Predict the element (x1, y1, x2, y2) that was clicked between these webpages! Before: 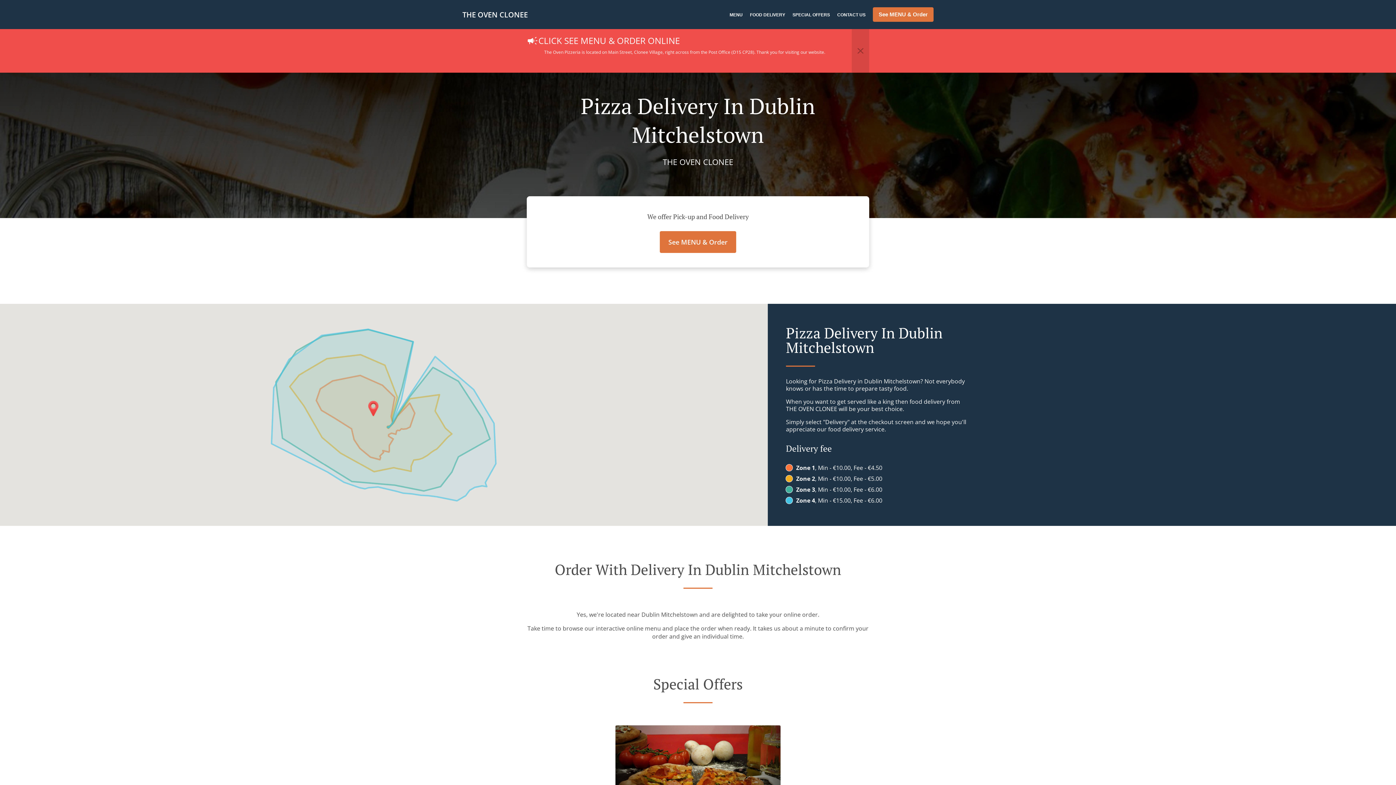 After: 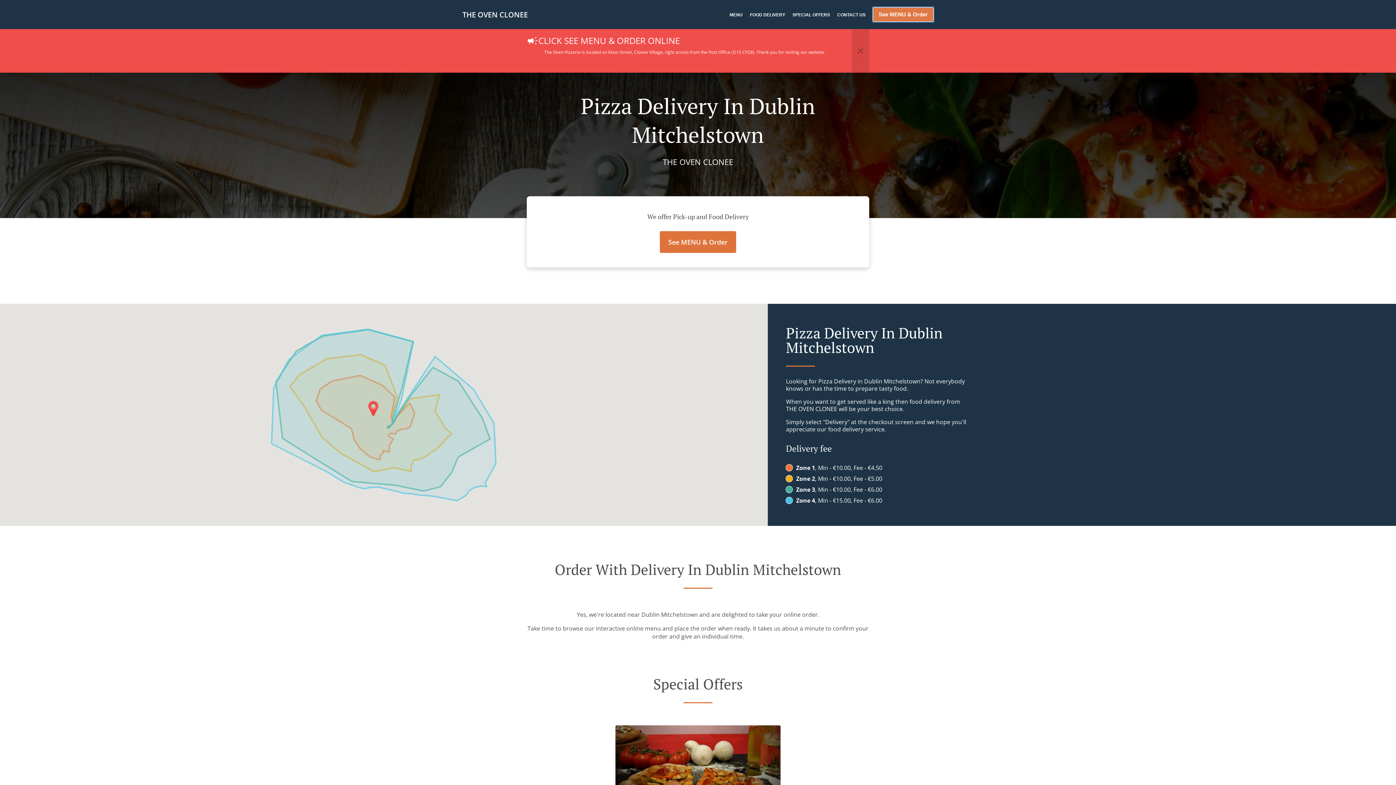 Action: label: See MENU & Order bbox: (873, 7, 933, 21)